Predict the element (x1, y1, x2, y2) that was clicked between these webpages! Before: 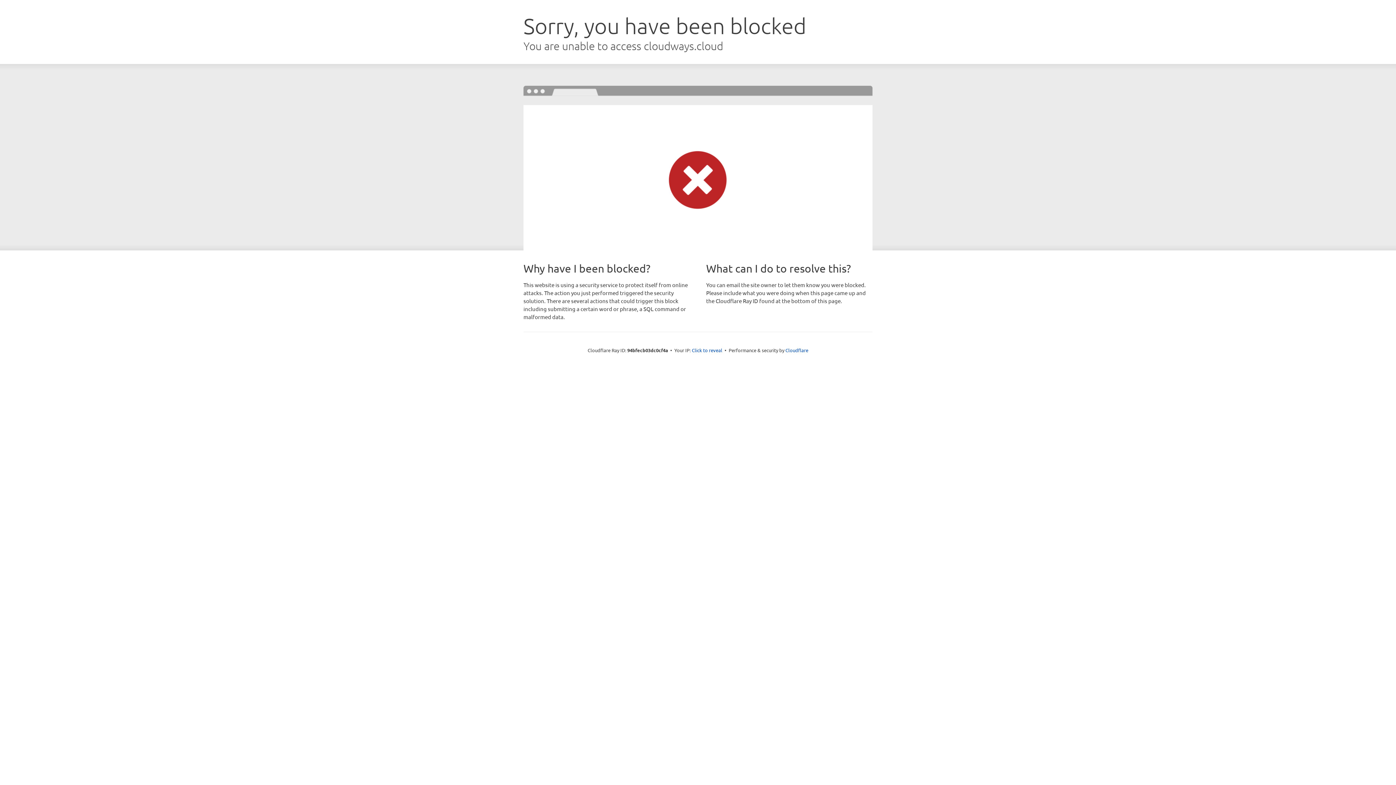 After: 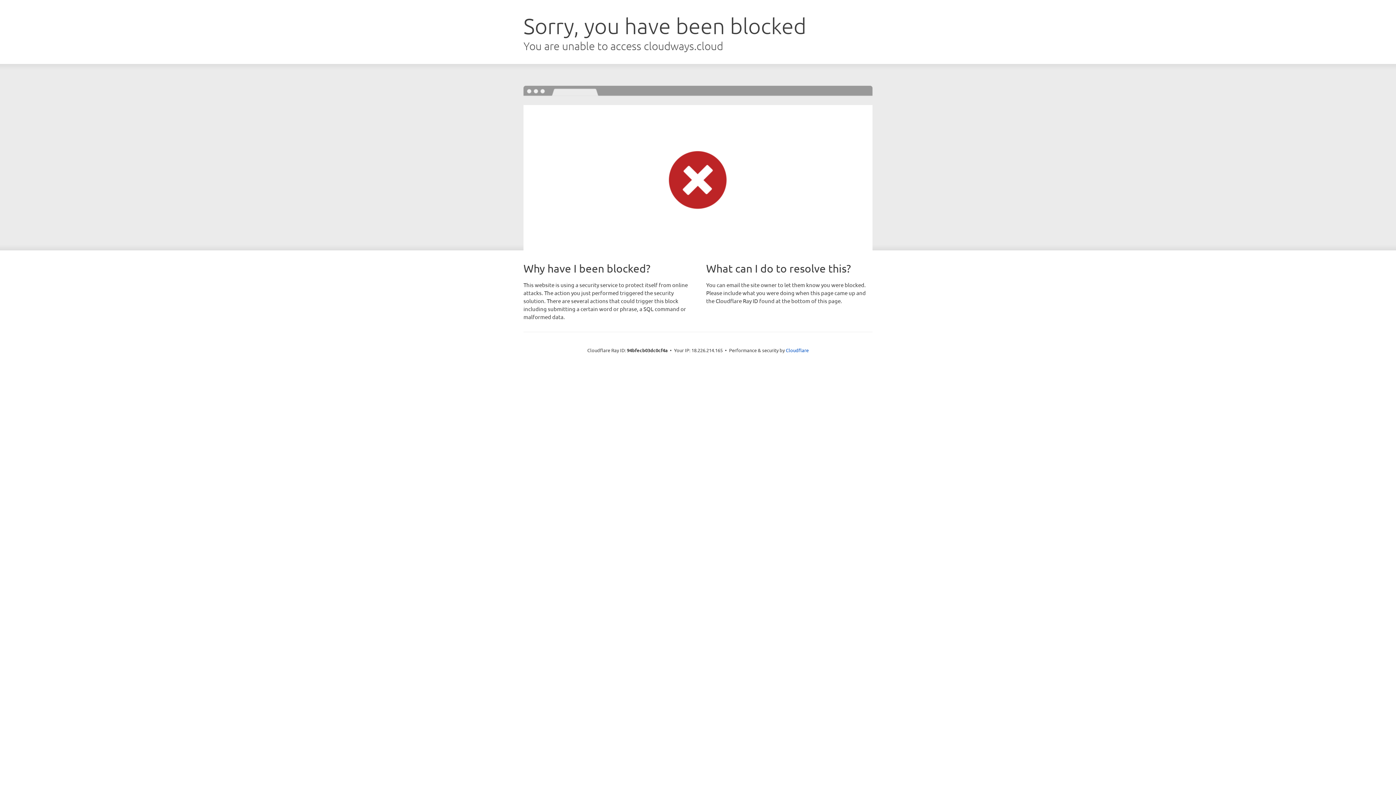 Action: bbox: (692, 346, 722, 353) label: Click to reveal